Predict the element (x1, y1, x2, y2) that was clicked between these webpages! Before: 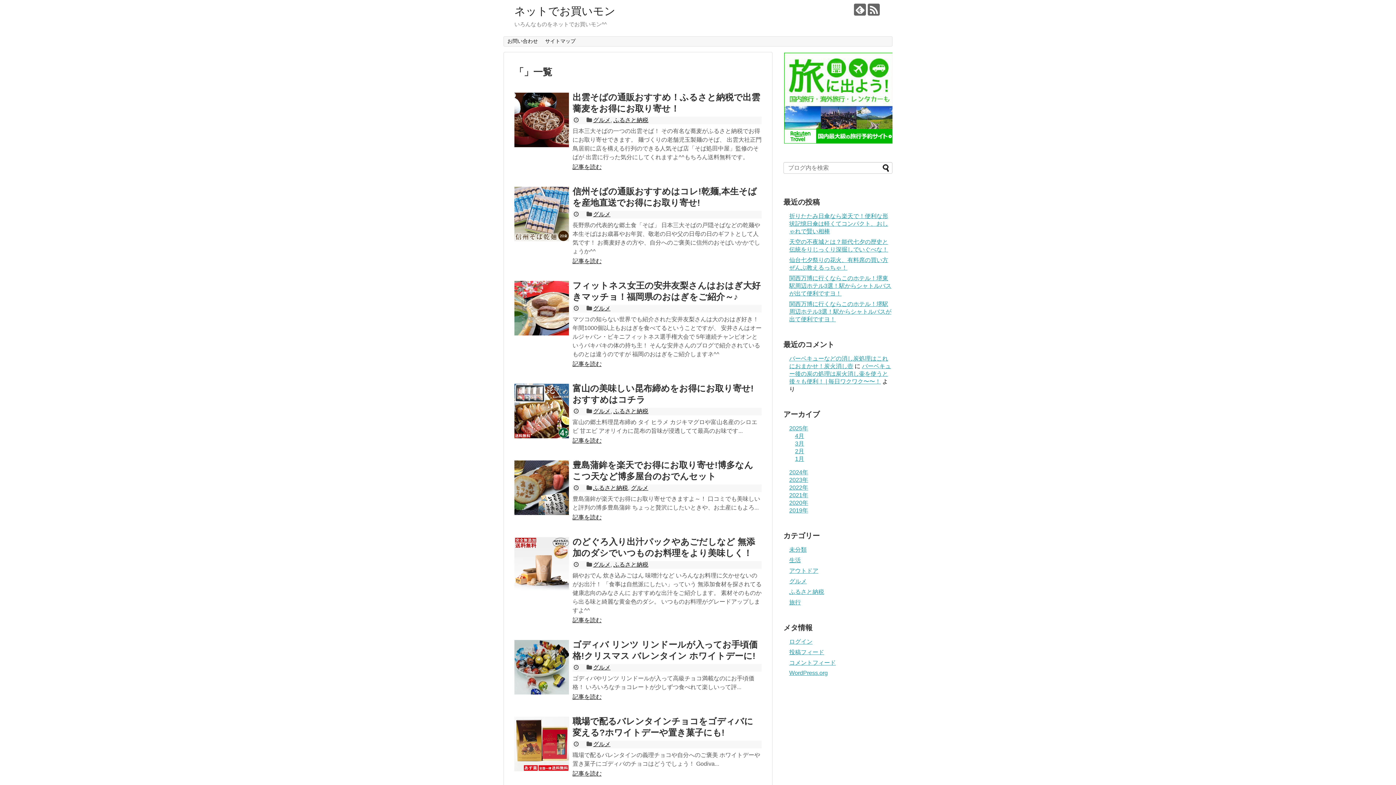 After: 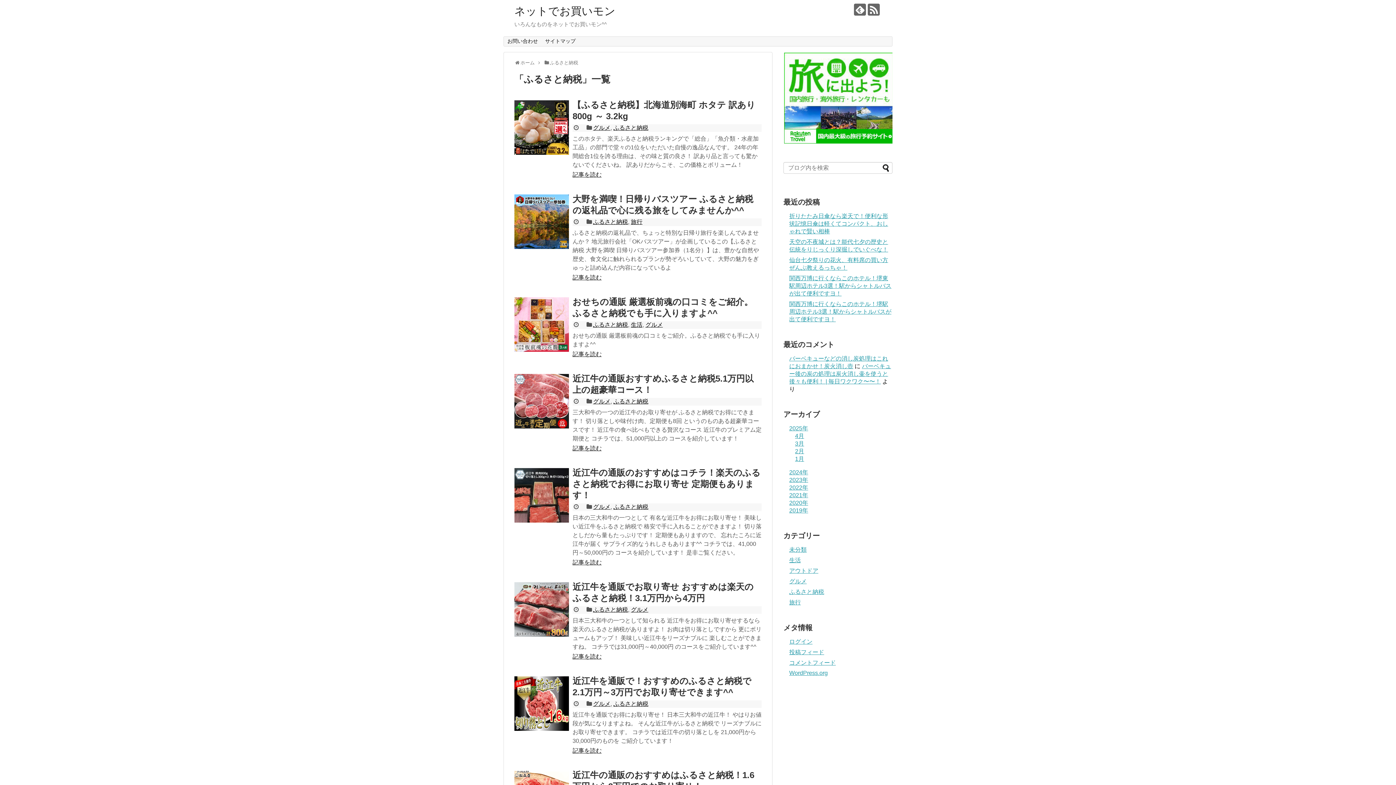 Action: bbox: (613, 117, 648, 123) label: ふるさと納税